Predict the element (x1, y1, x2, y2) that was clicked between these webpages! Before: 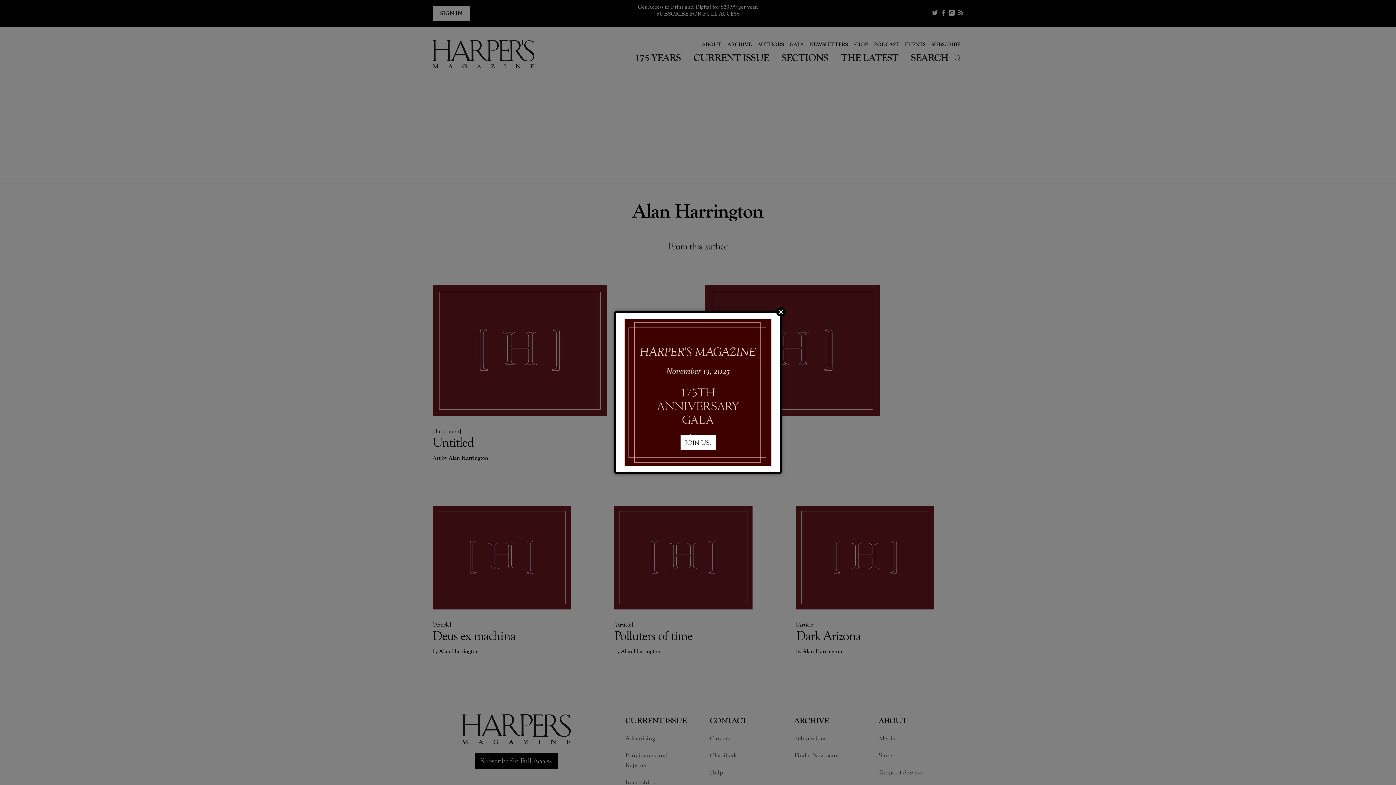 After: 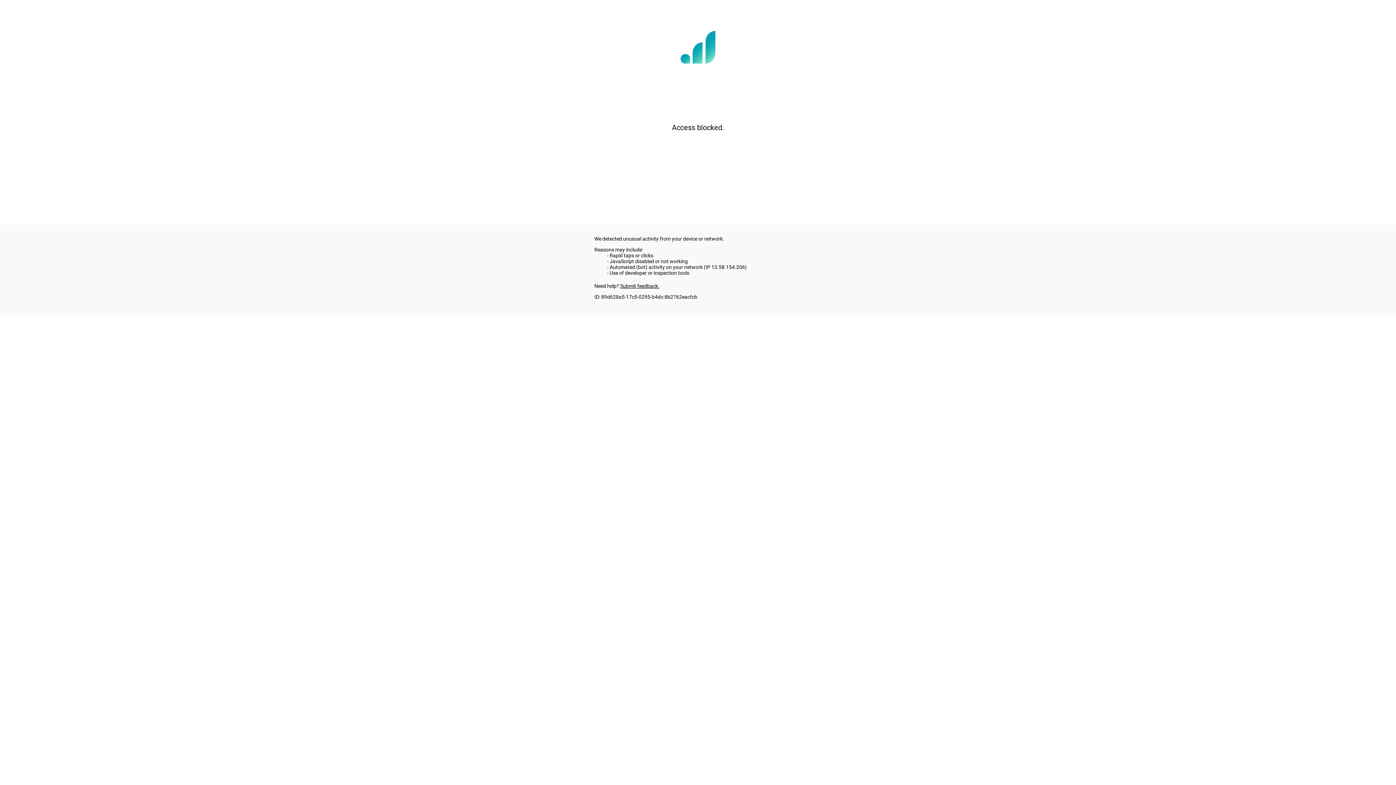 Action: bbox: (680, 435, 715, 450) label: JOIN US.